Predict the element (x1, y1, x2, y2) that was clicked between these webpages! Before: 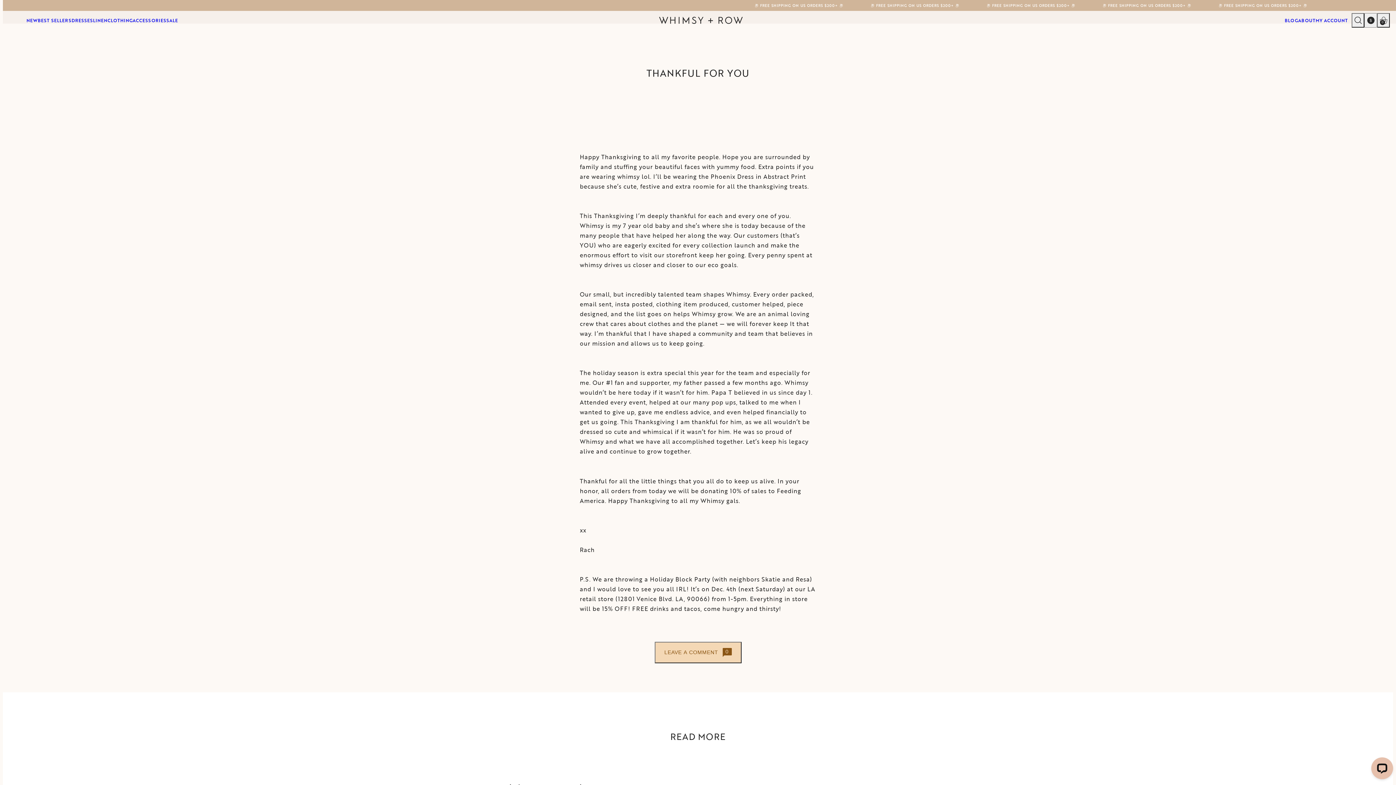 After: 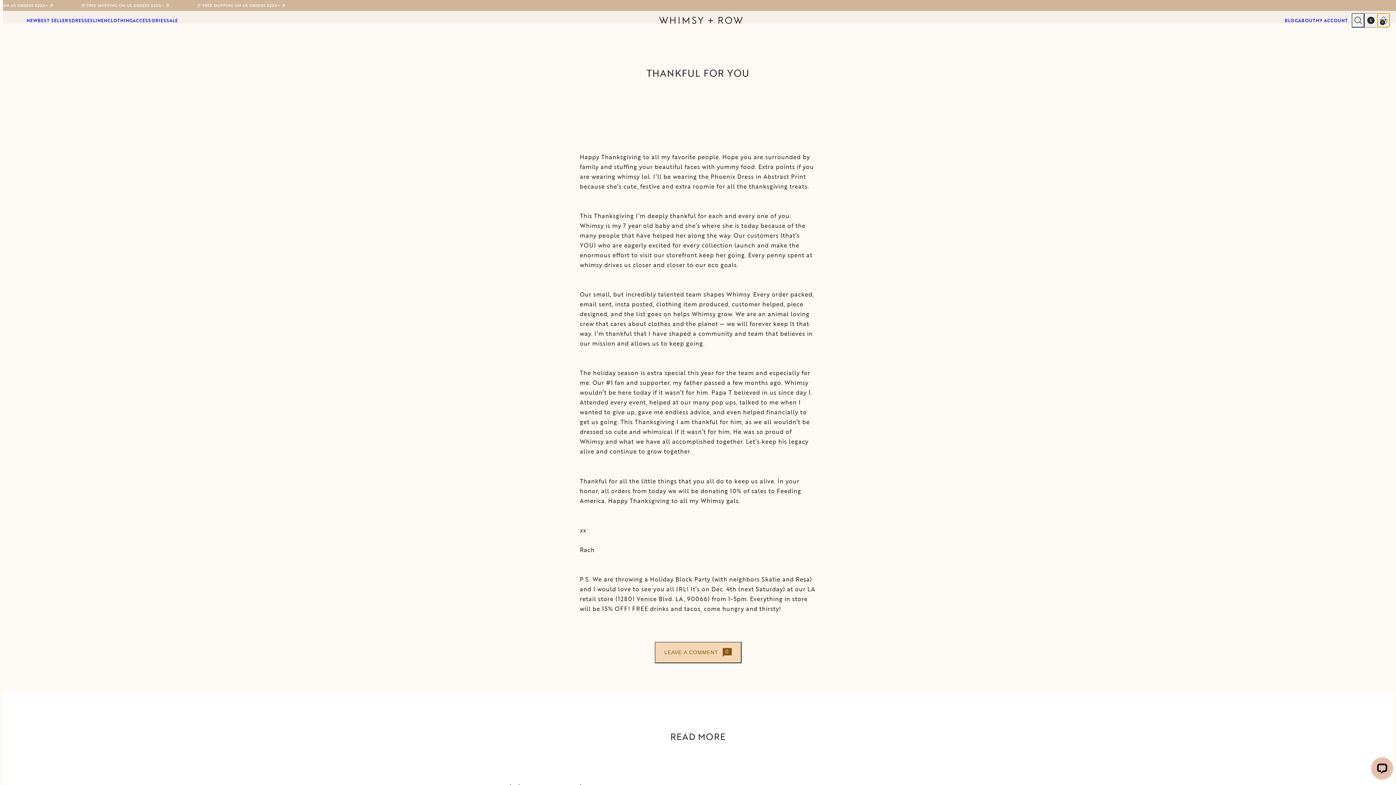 Action: bbox: (1377, 13, 1390, 27) label: Your Cart